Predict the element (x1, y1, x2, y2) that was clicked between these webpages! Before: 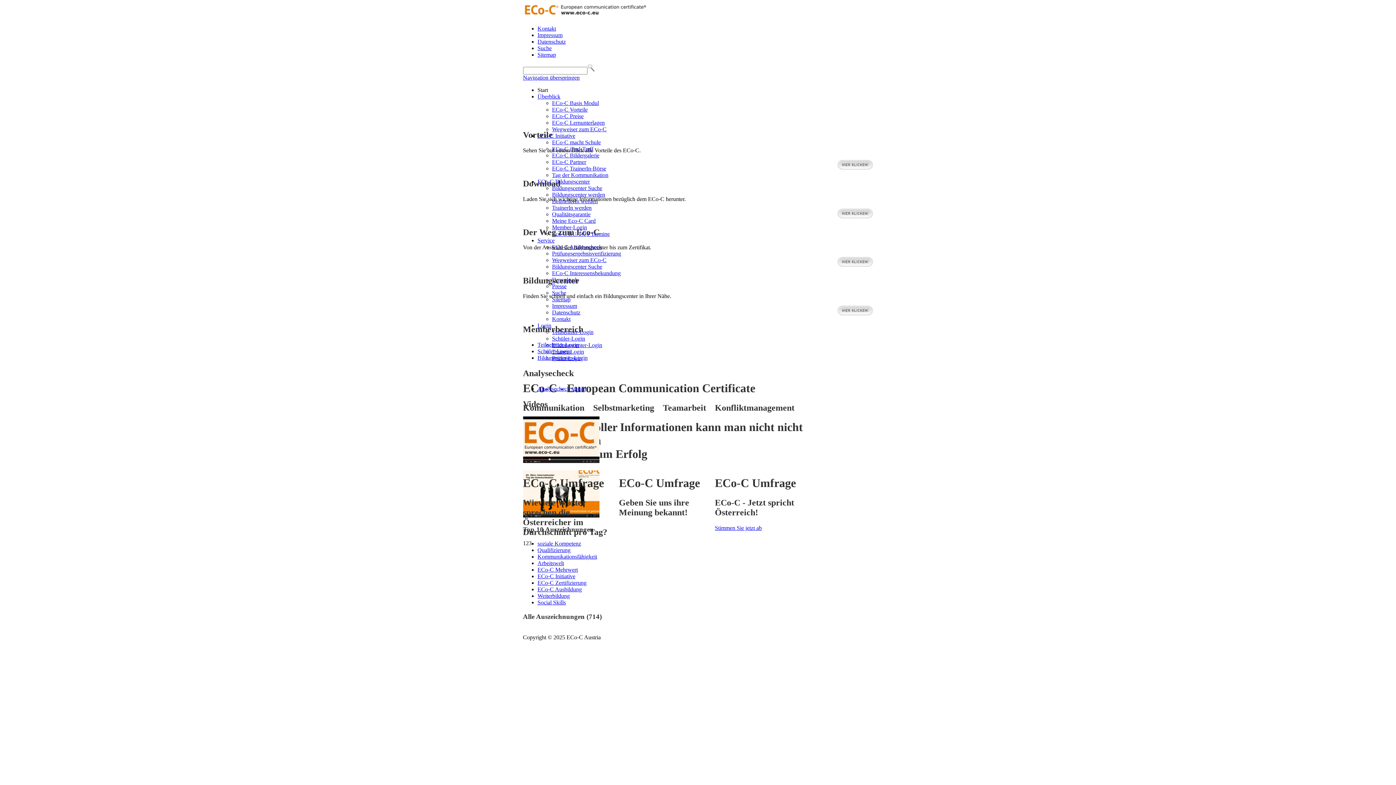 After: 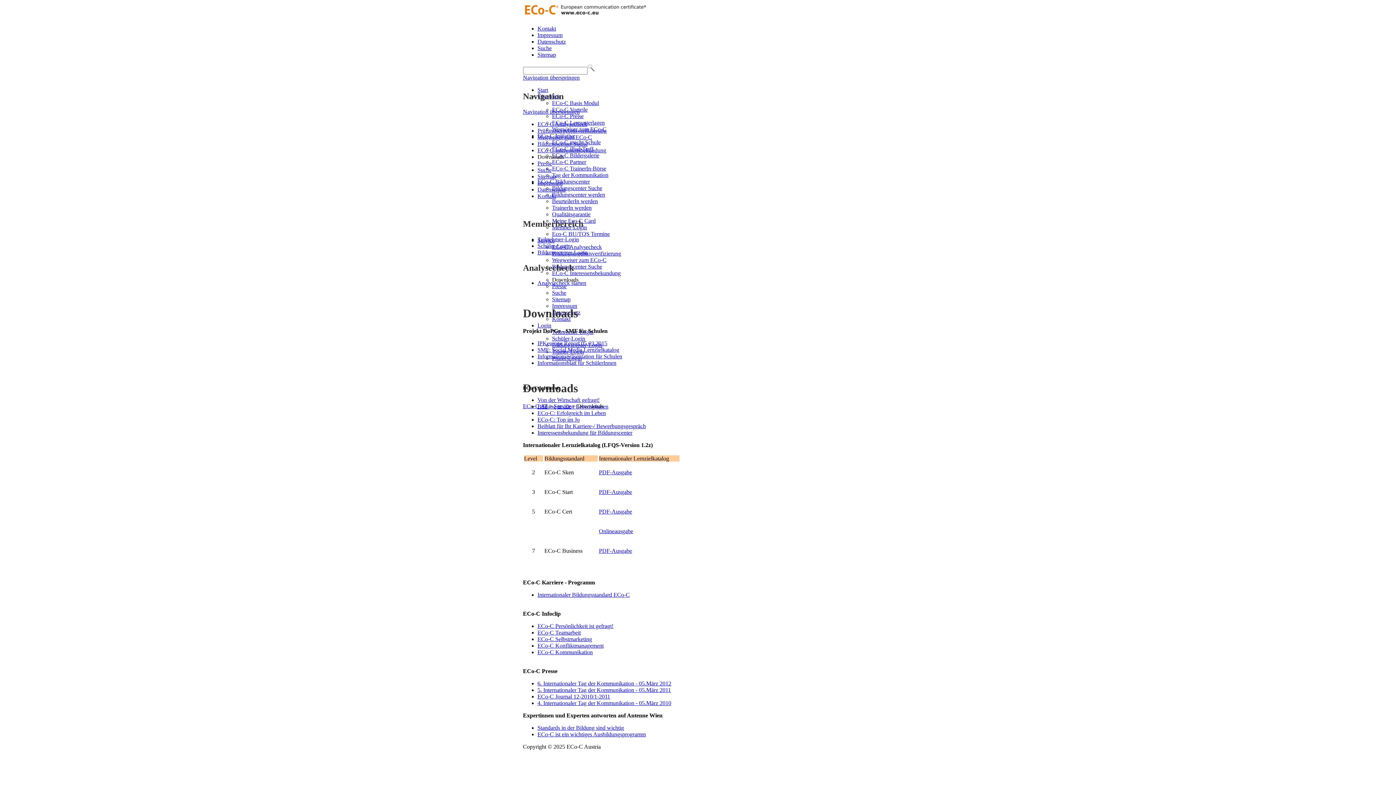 Action: bbox: (837, 213, 873, 219)